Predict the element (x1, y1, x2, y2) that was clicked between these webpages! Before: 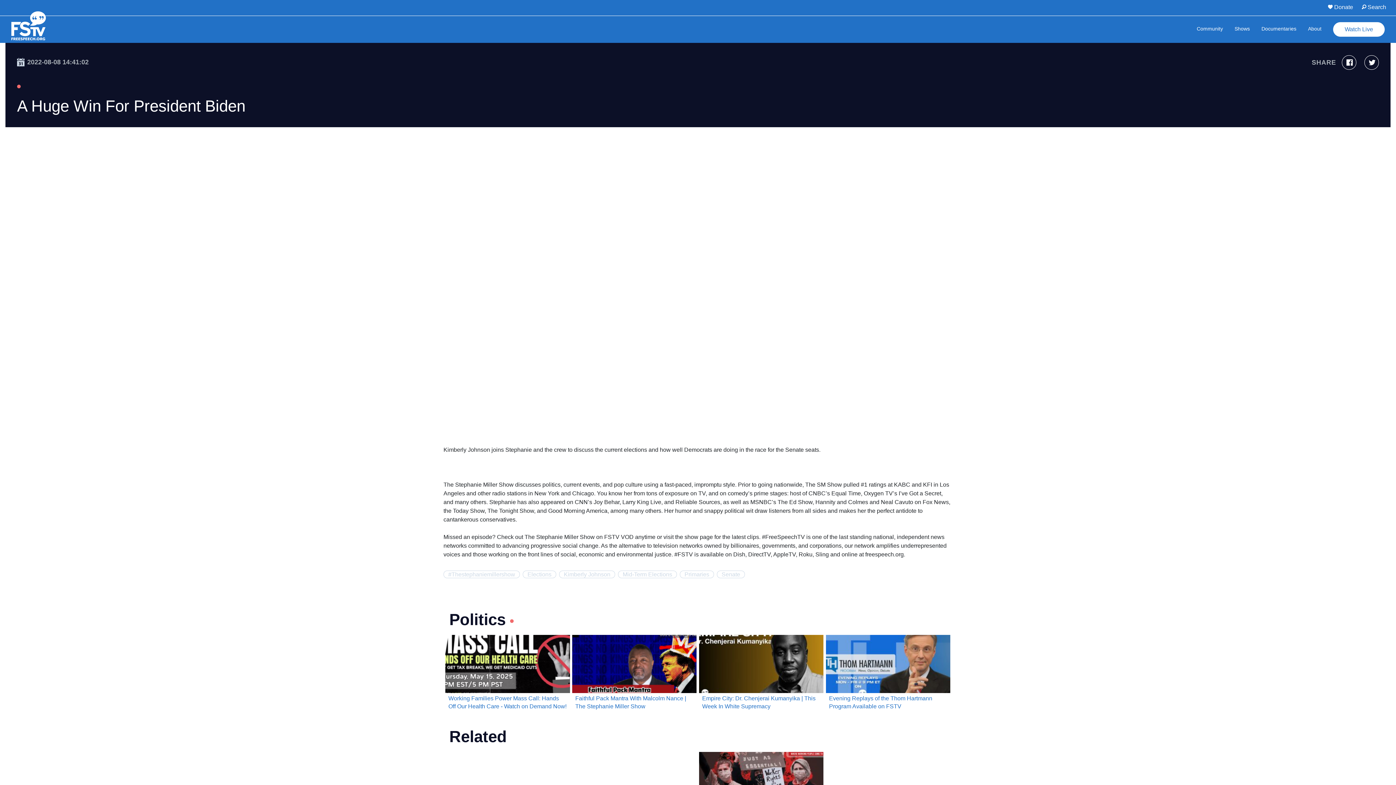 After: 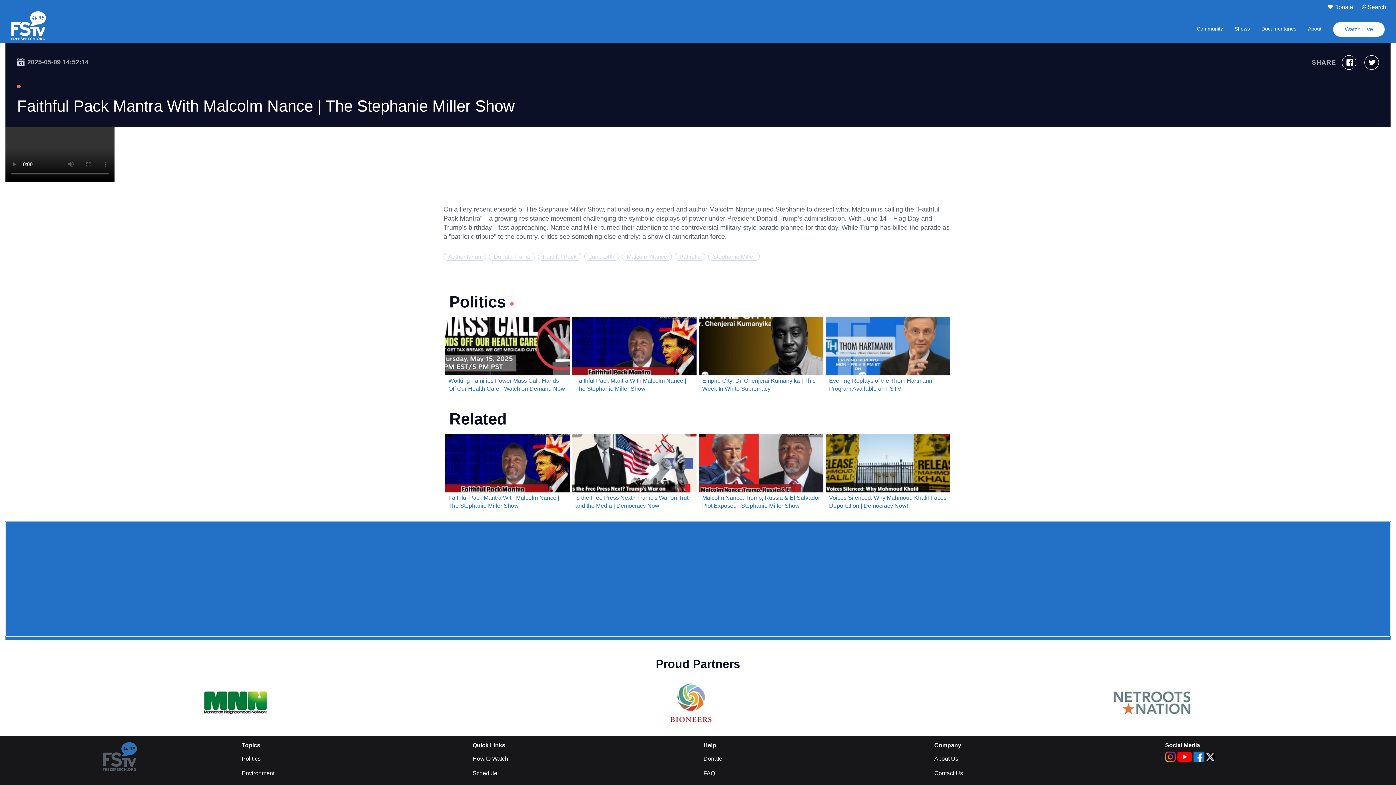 Action: label: Faithful Pack Mantra With Malcolm Nance | The Stephanie Miller Show bbox: (572, 635, 696, 718)